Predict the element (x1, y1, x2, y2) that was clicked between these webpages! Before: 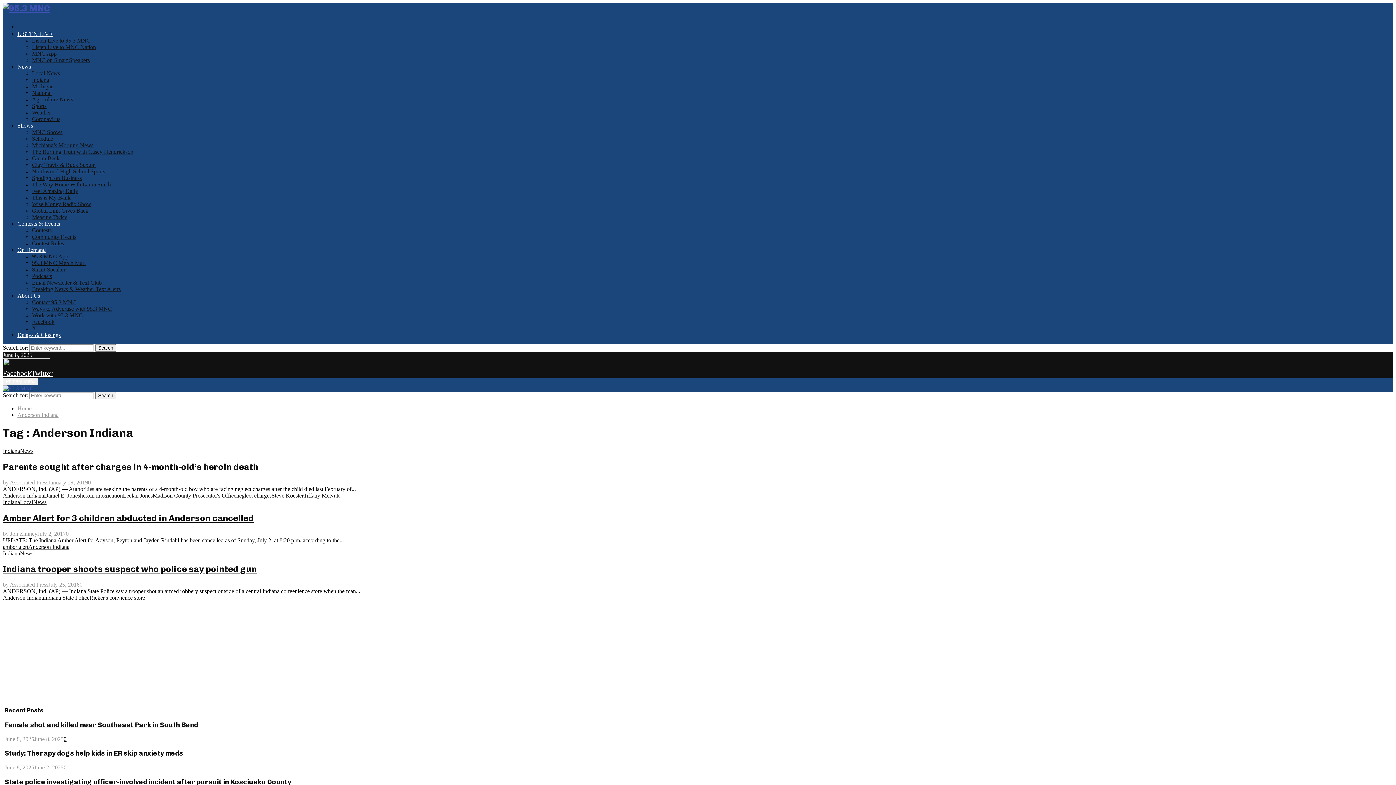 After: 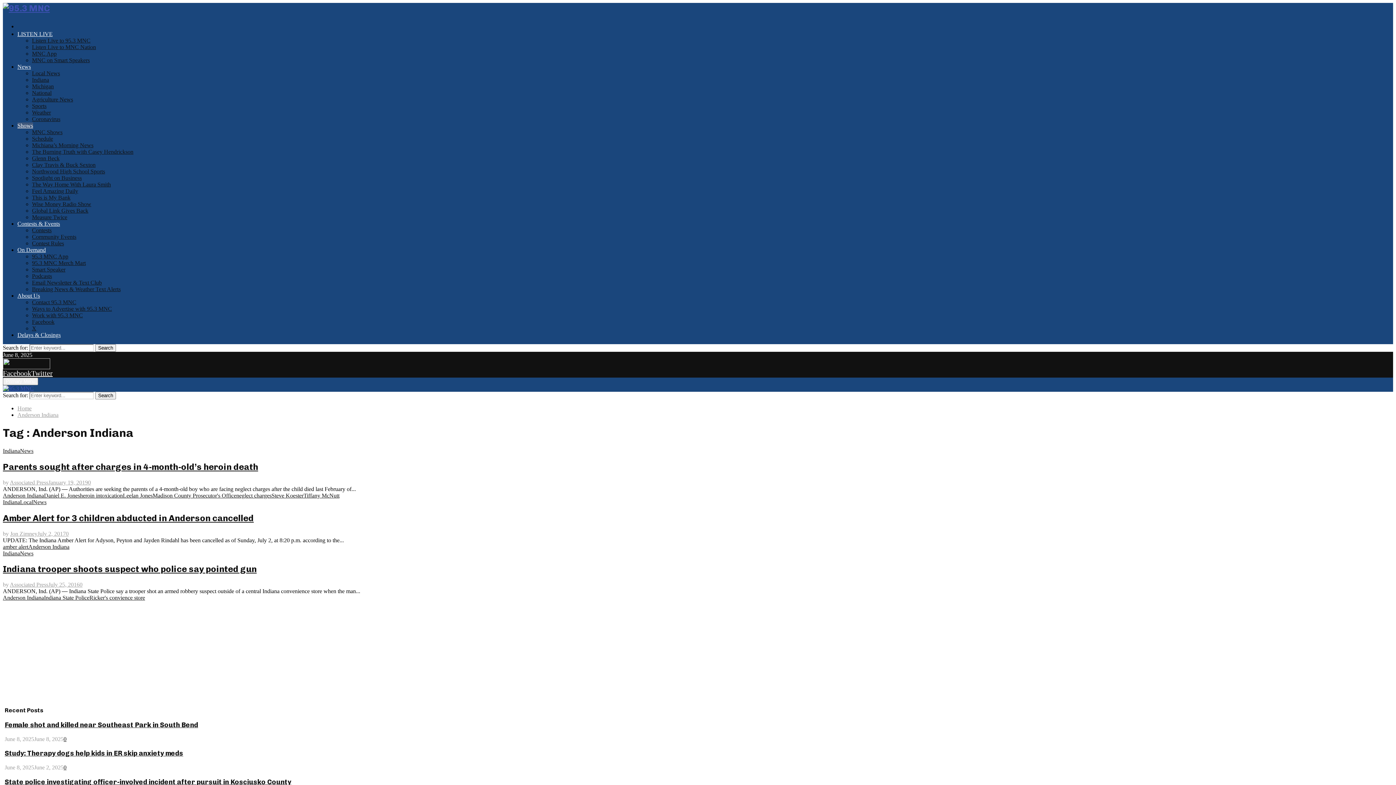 Action: label: Shows bbox: (17, 122, 33, 128)